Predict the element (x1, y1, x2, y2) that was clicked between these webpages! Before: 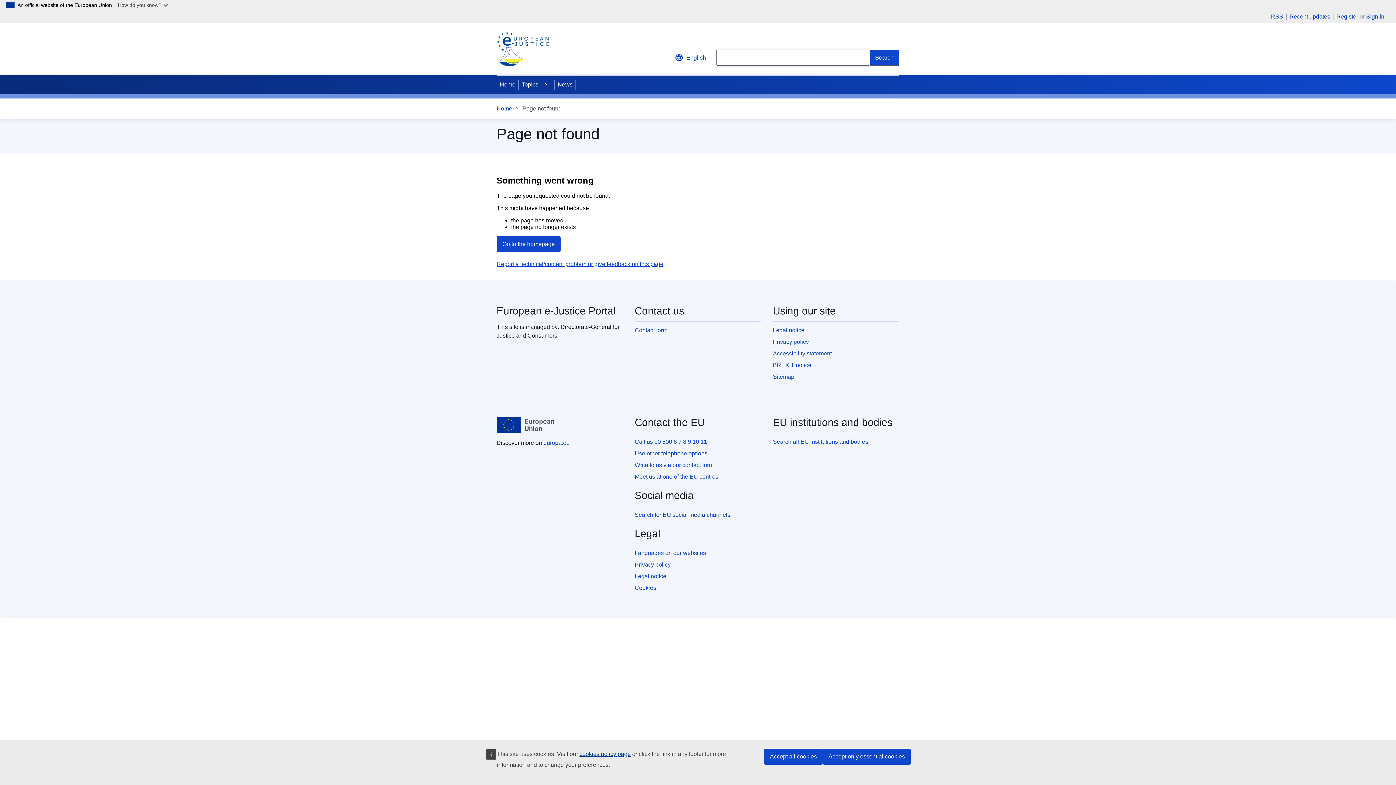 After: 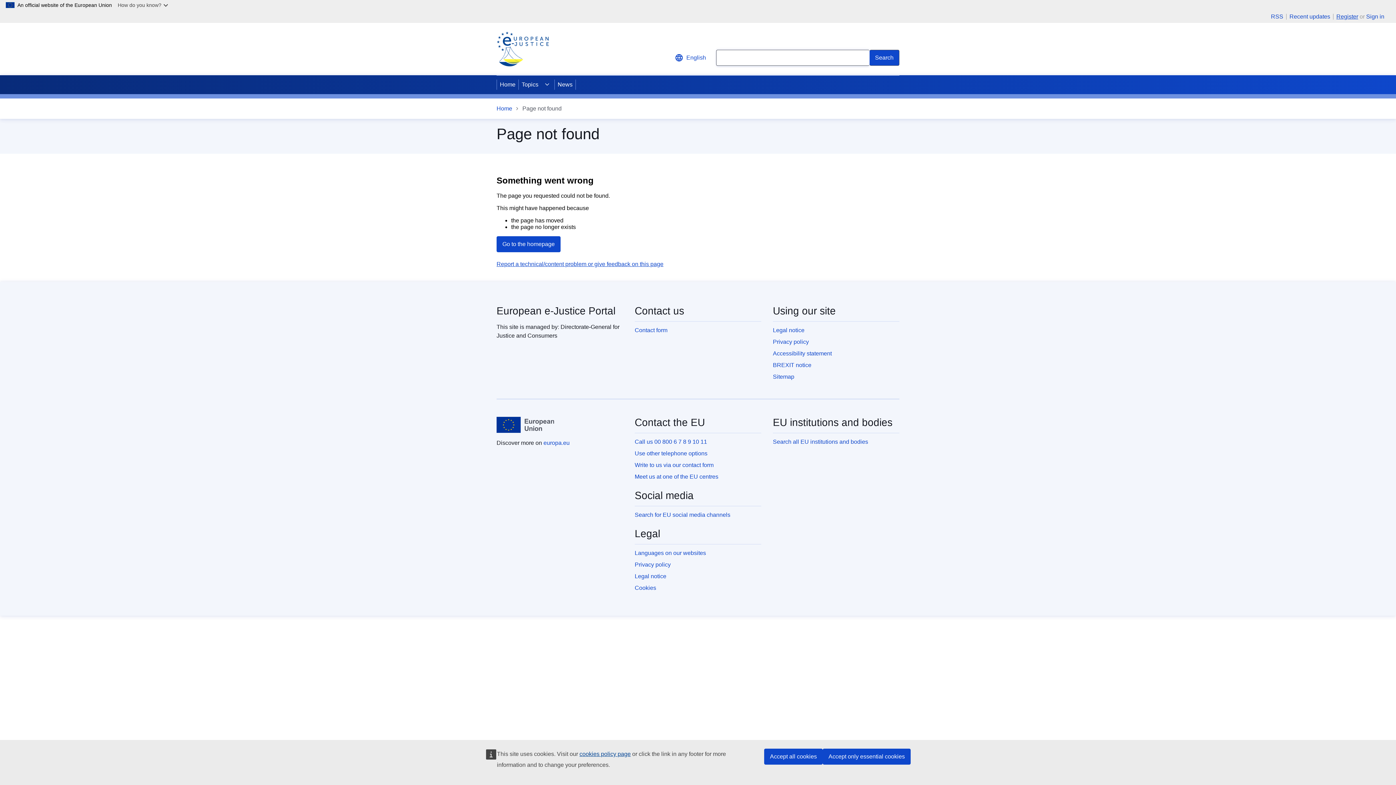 Action: label: Register bbox: (1336, 13, 1358, 19)